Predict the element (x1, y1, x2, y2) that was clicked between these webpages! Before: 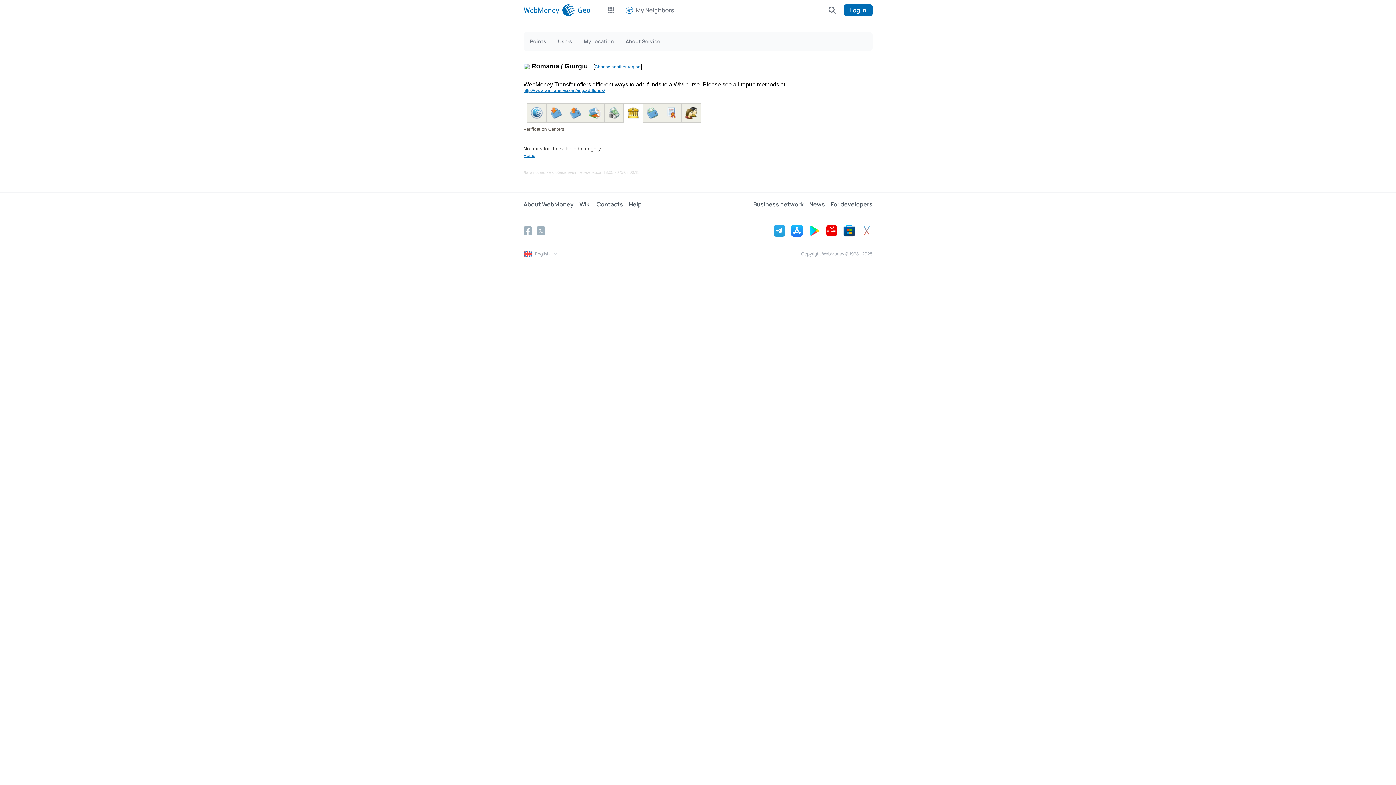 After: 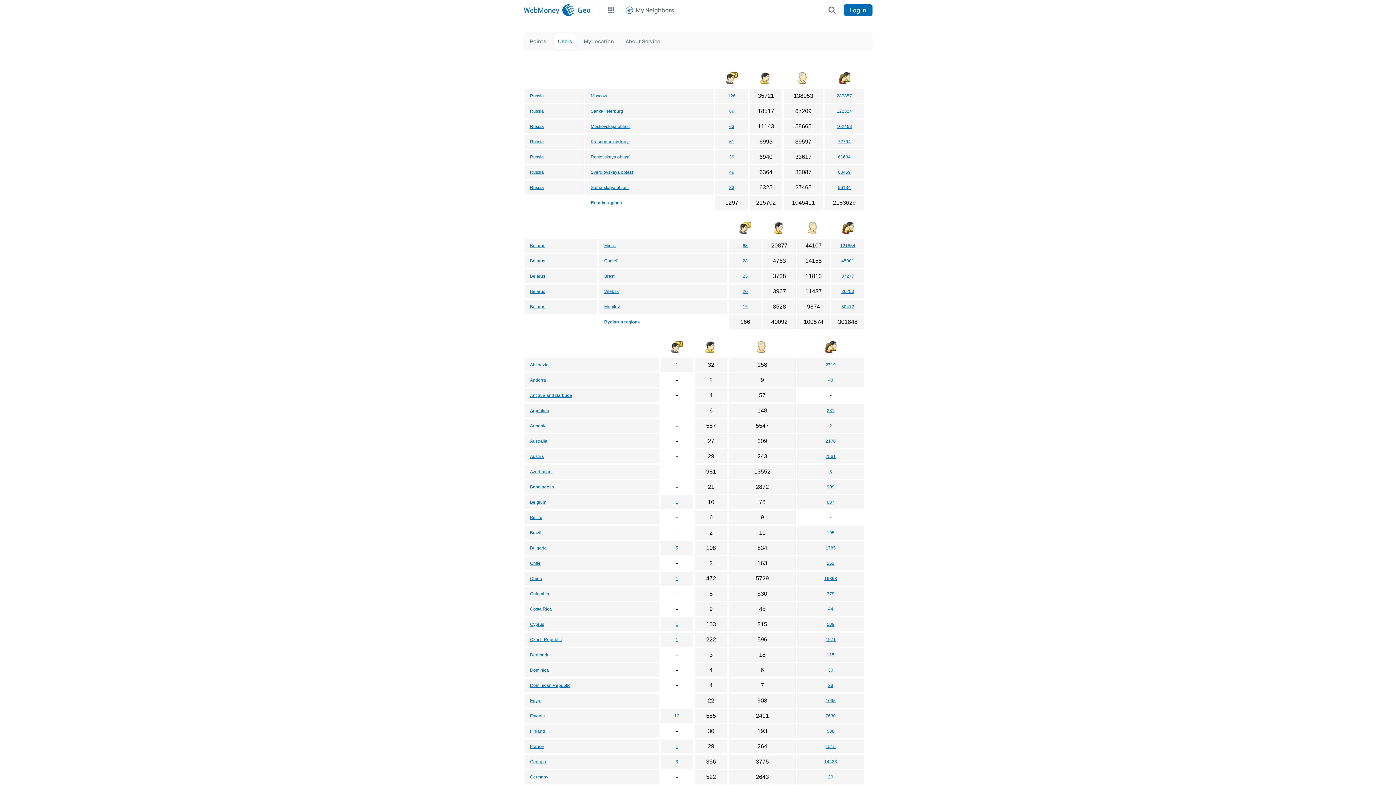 Action: bbox: (553, 34, 576, 48) label: Users